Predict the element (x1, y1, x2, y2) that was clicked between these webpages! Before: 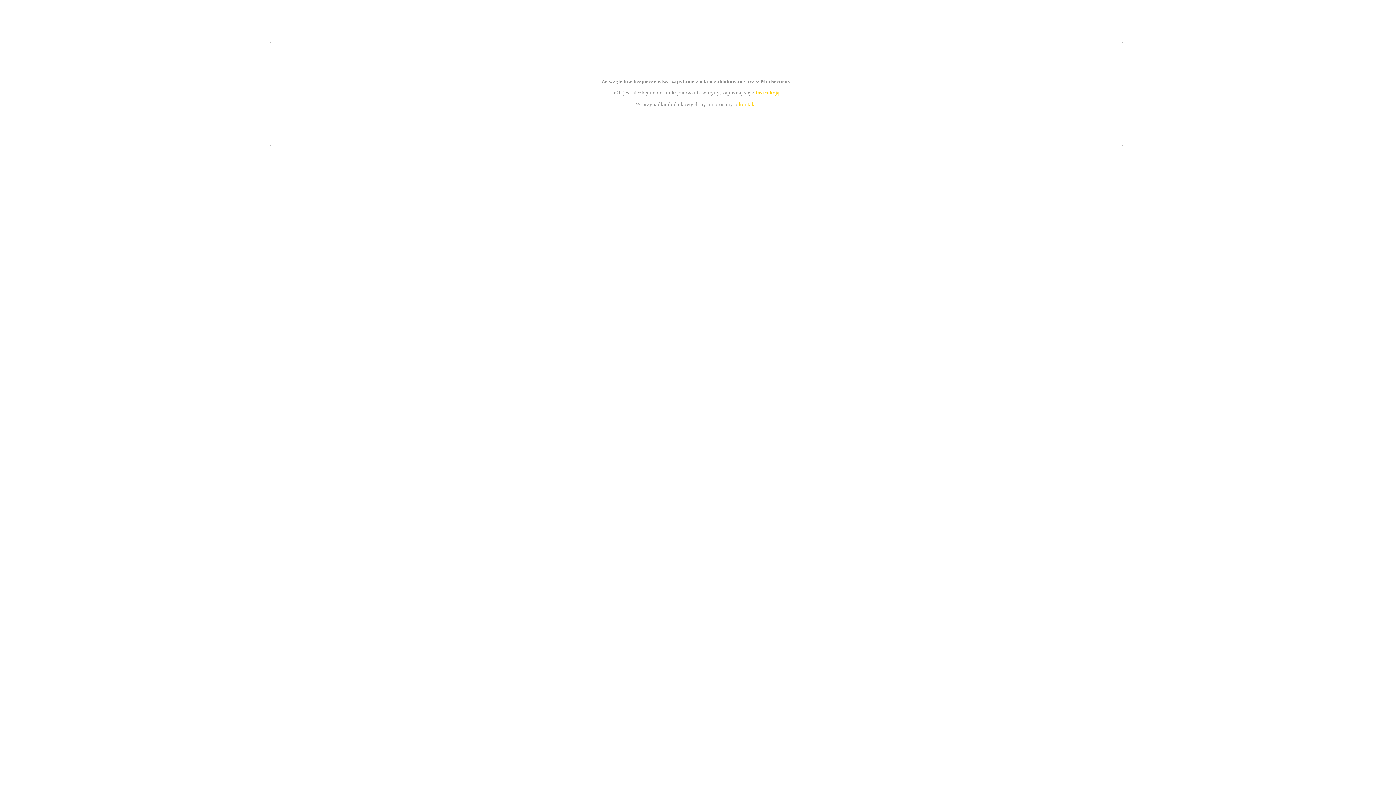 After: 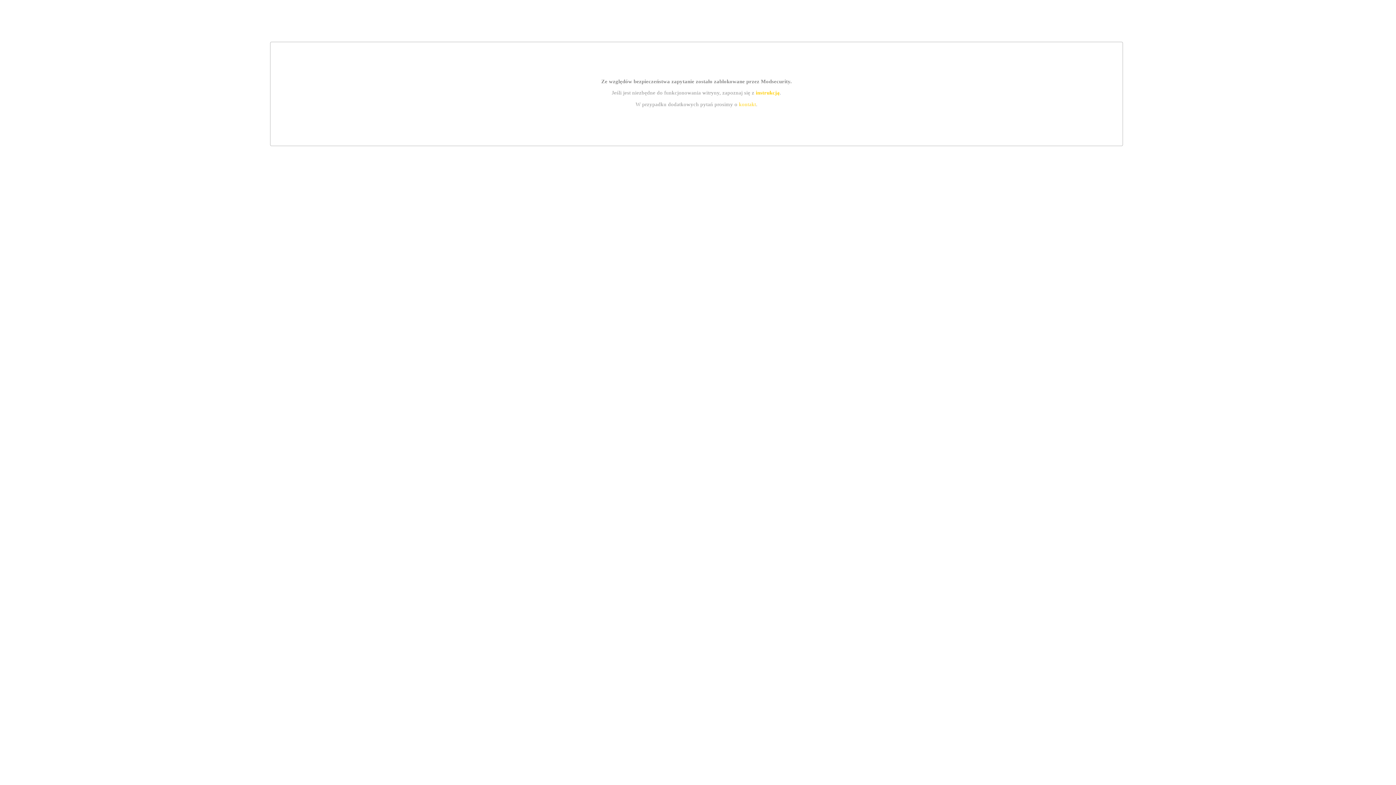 Action: label: instrukcją bbox: (755, 89, 779, 95)